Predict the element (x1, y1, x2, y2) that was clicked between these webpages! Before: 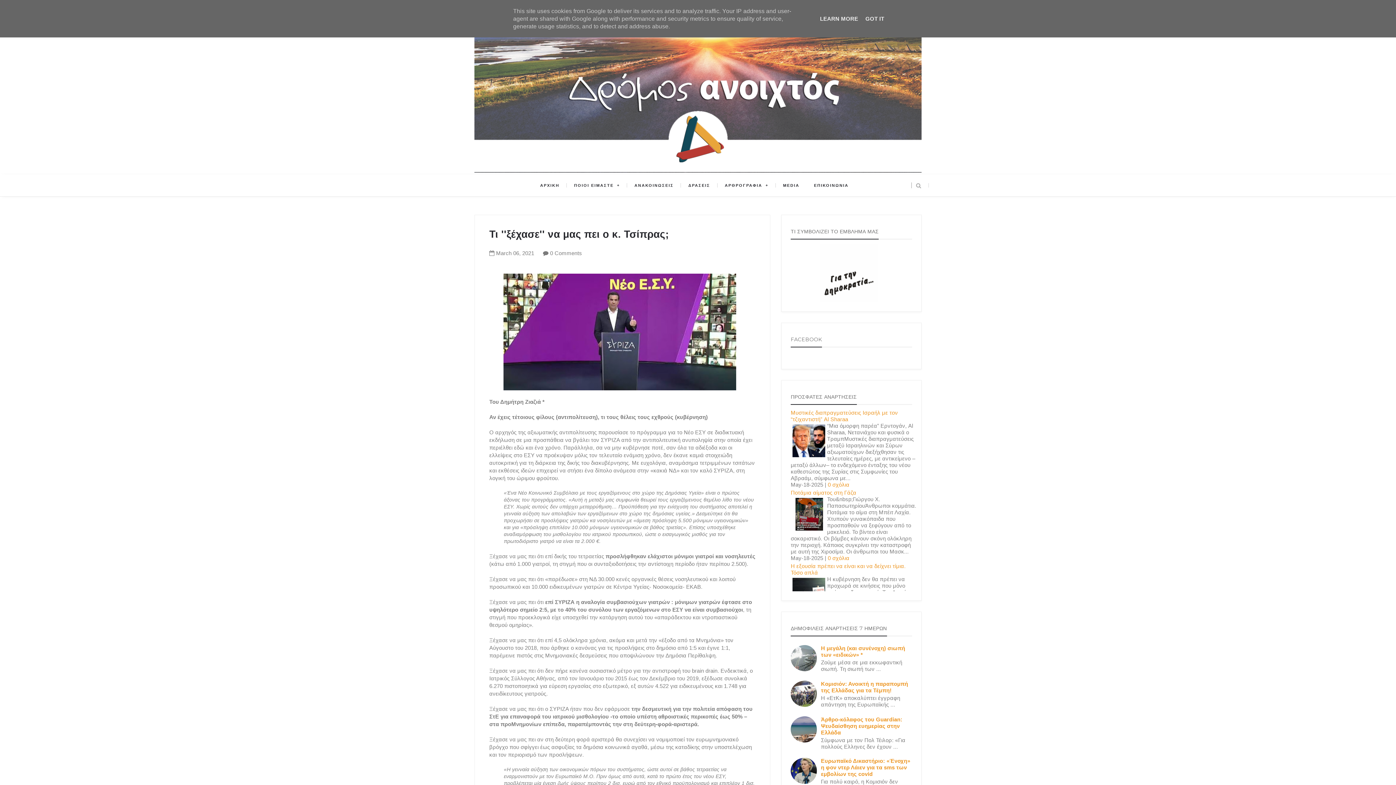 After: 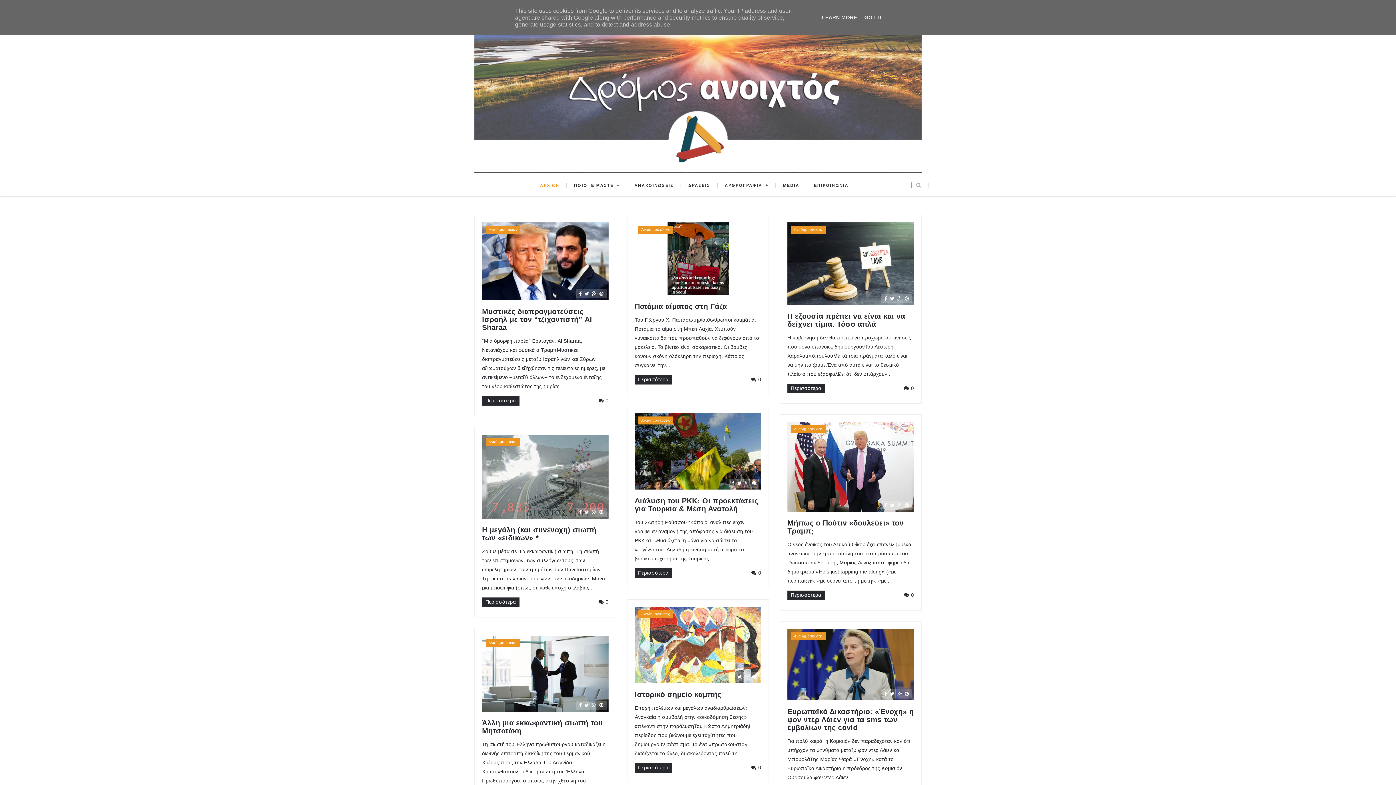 Action: label: ΑΡΧΙΚΗ bbox: (540, 174, 559, 196)